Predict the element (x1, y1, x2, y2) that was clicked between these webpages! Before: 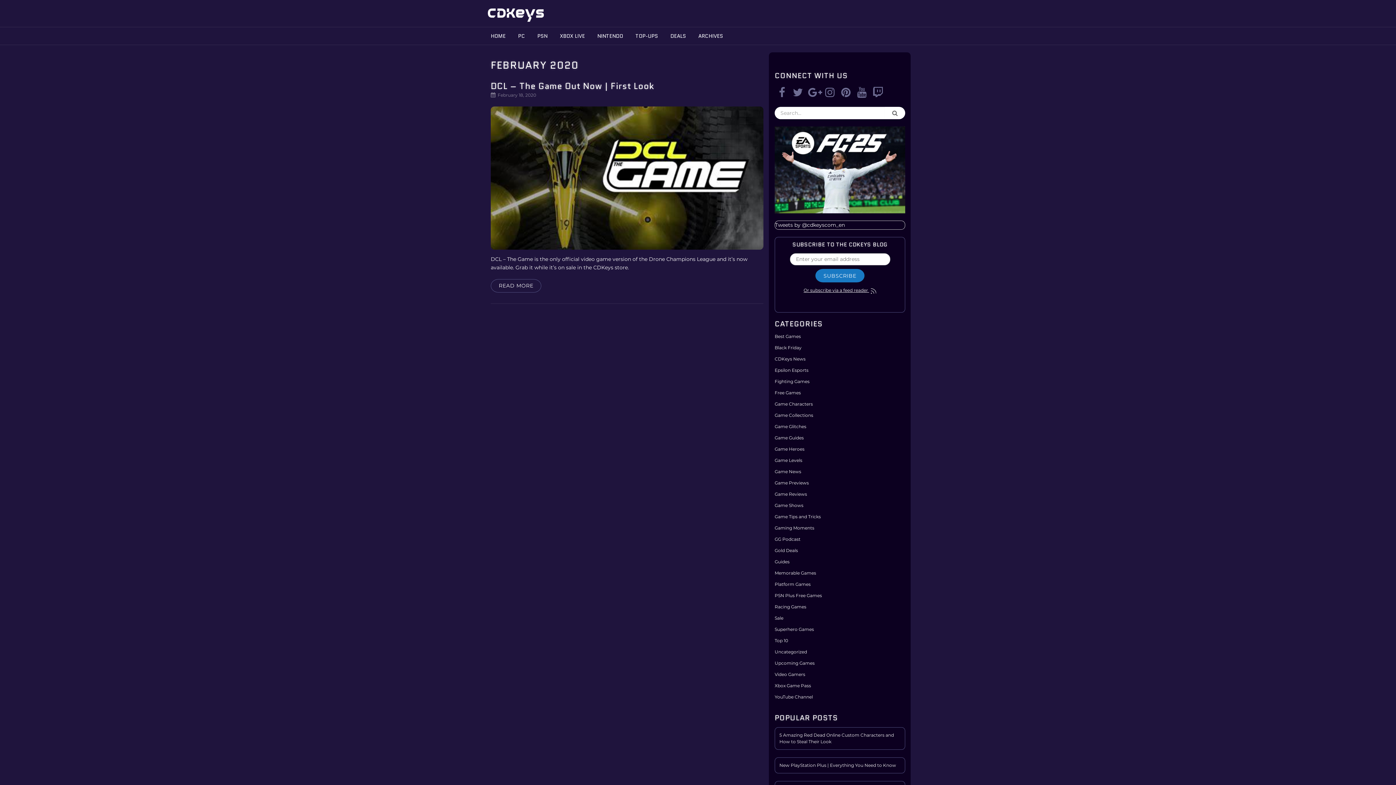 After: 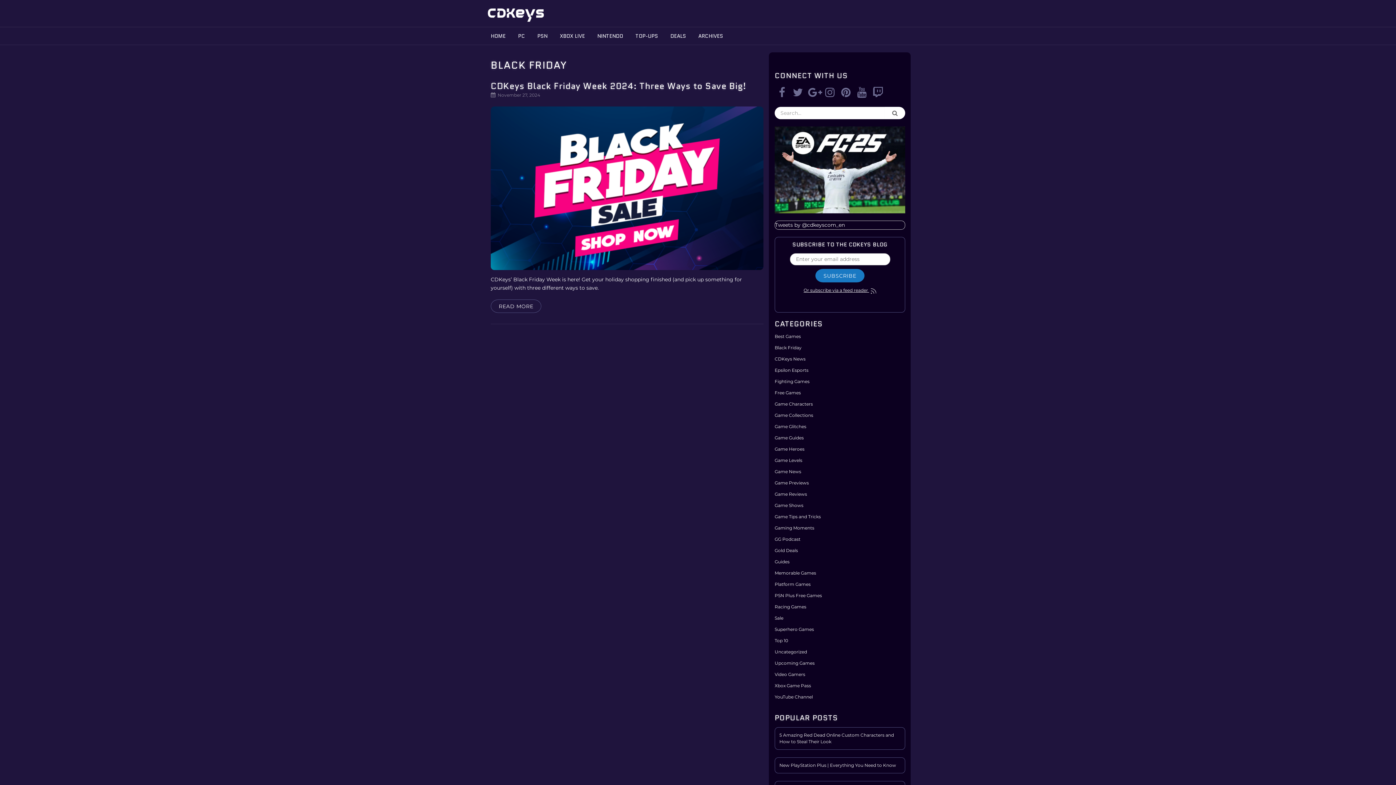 Action: label: Black Friday bbox: (774, 345, 801, 350)